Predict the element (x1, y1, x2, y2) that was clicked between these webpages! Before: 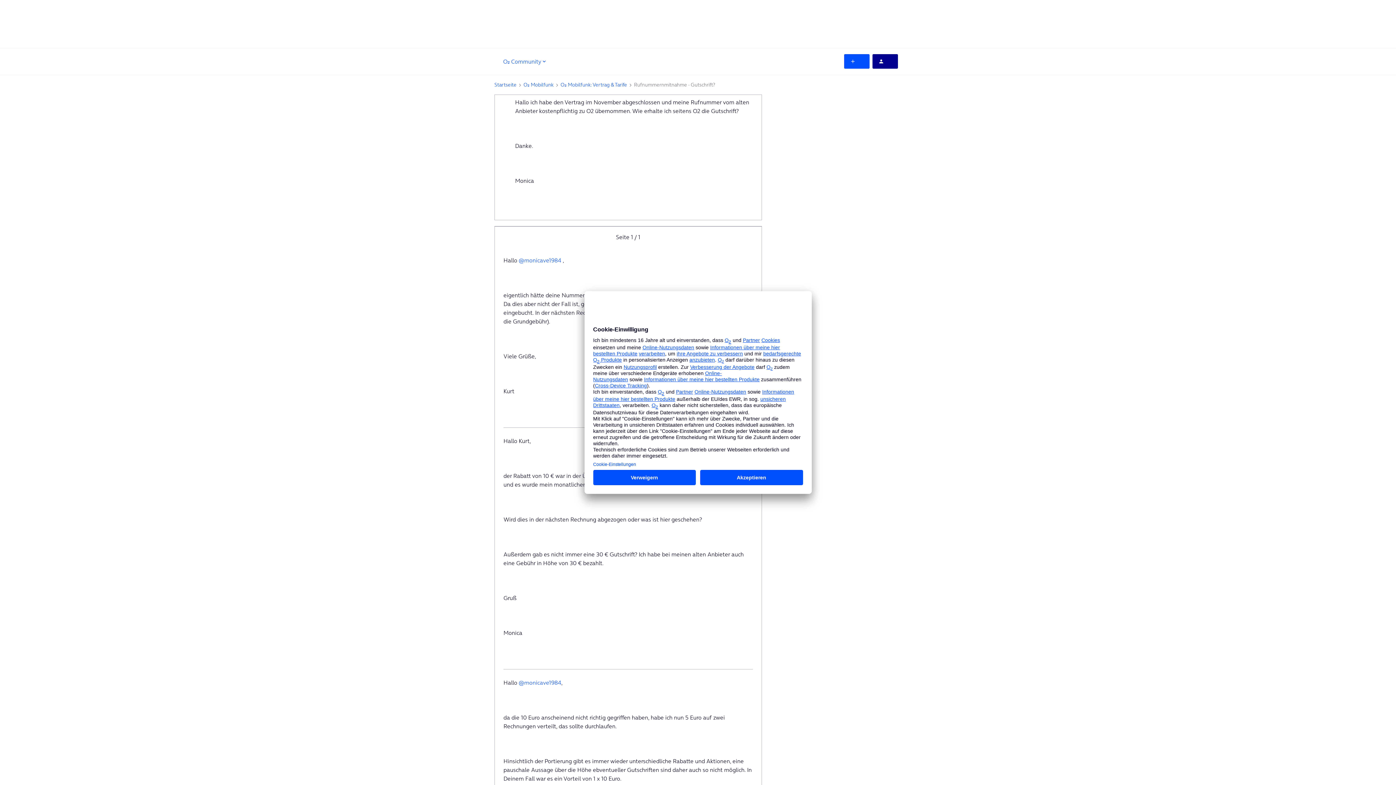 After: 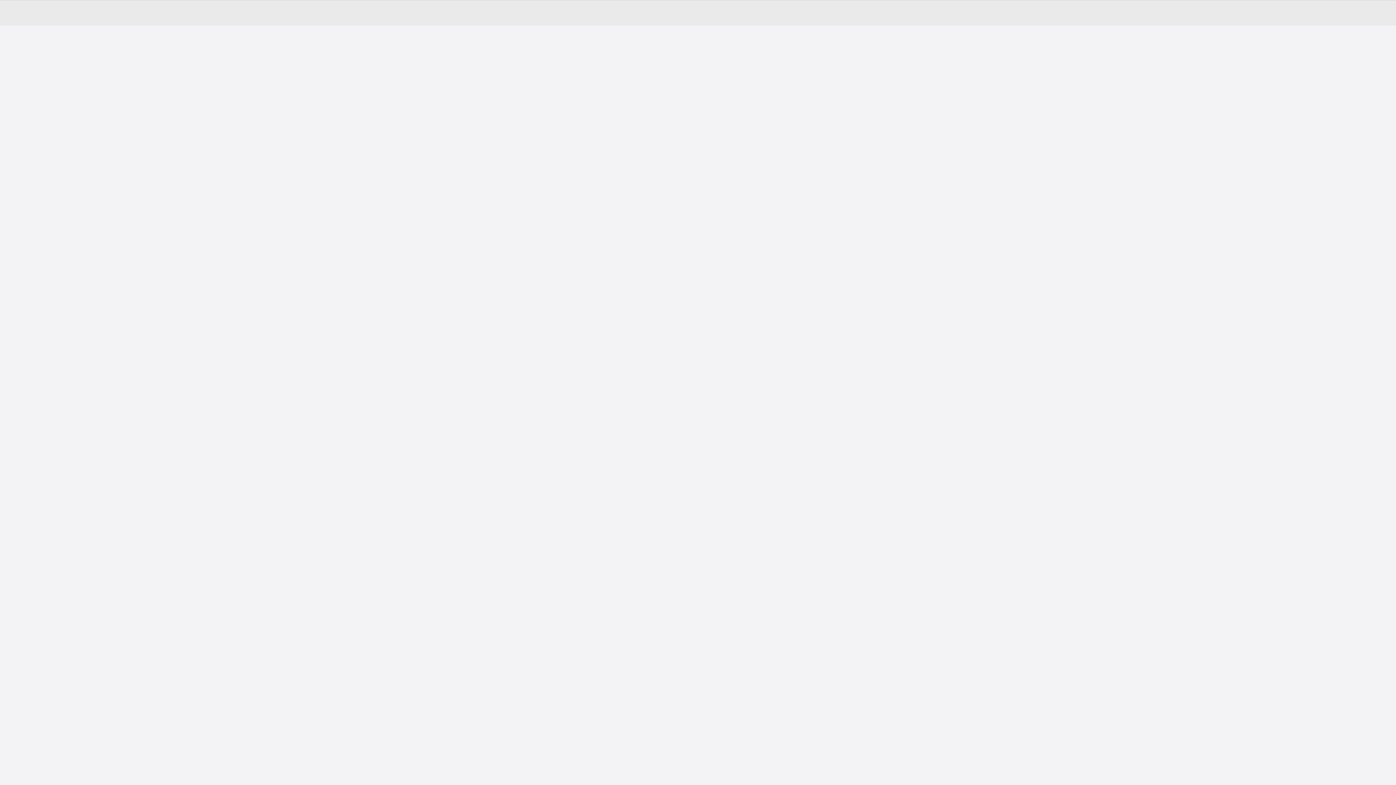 Action: bbox: (872, 54, 898, 68)